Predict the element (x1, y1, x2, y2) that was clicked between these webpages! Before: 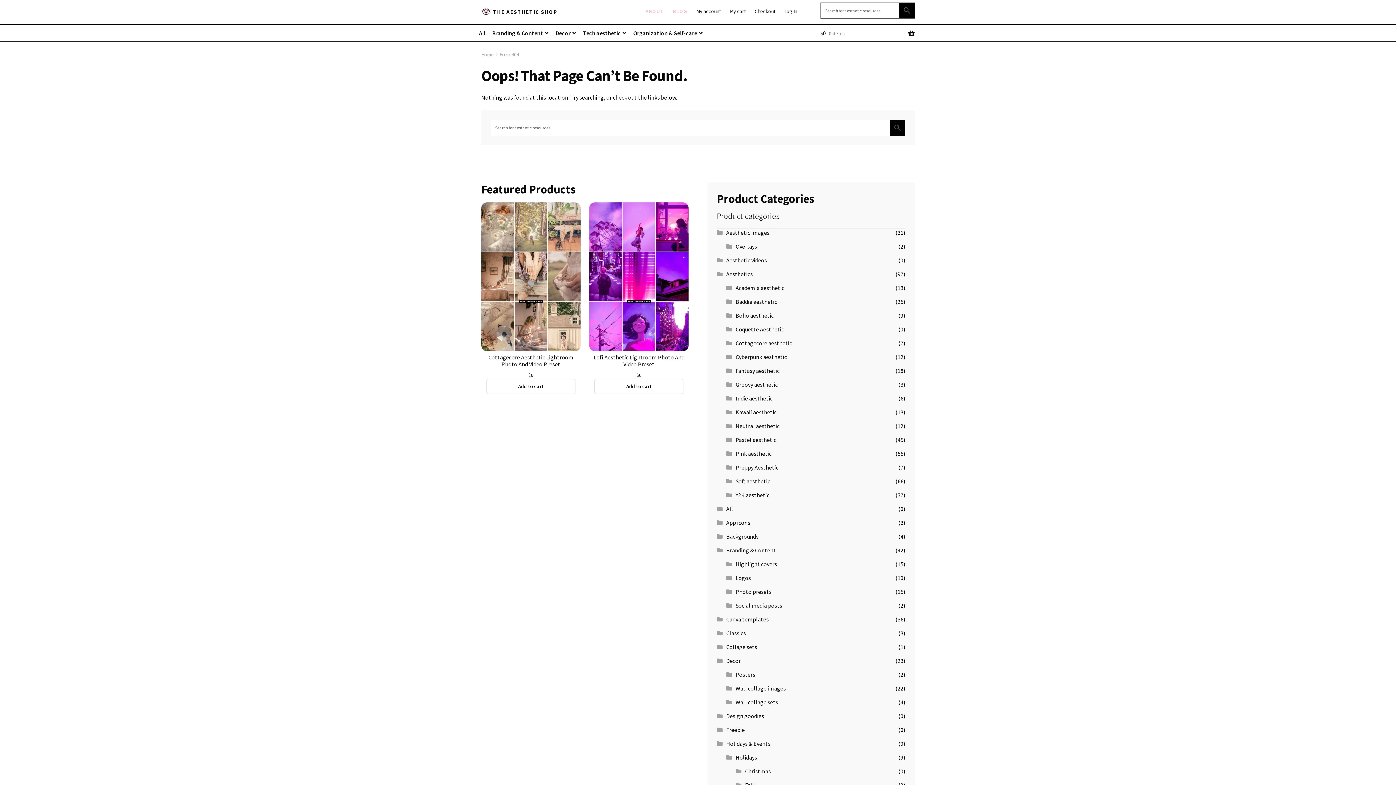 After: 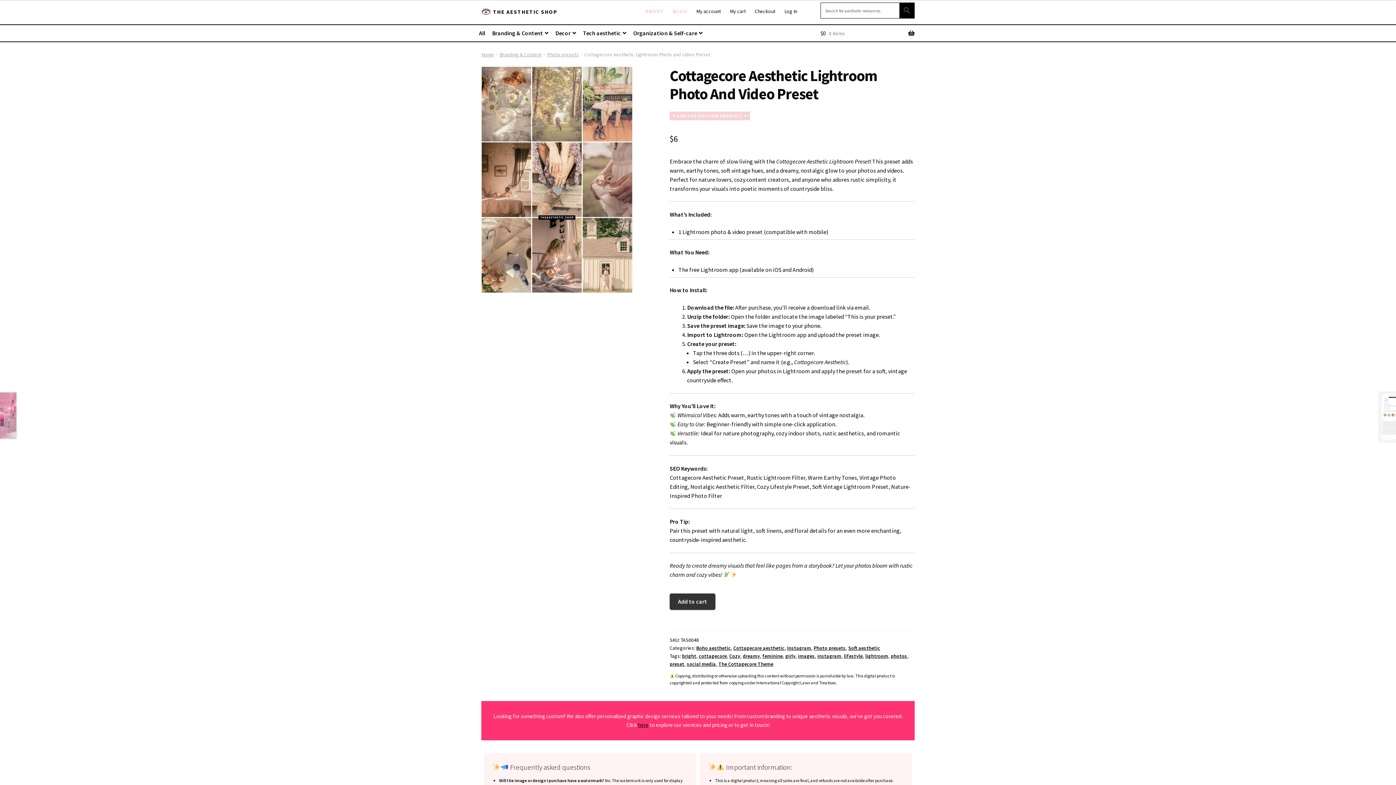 Action: bbox: (481, 202, 580, 379) label: Cottagecore Aesthetic Lightroom Photo And Video Preset
$6